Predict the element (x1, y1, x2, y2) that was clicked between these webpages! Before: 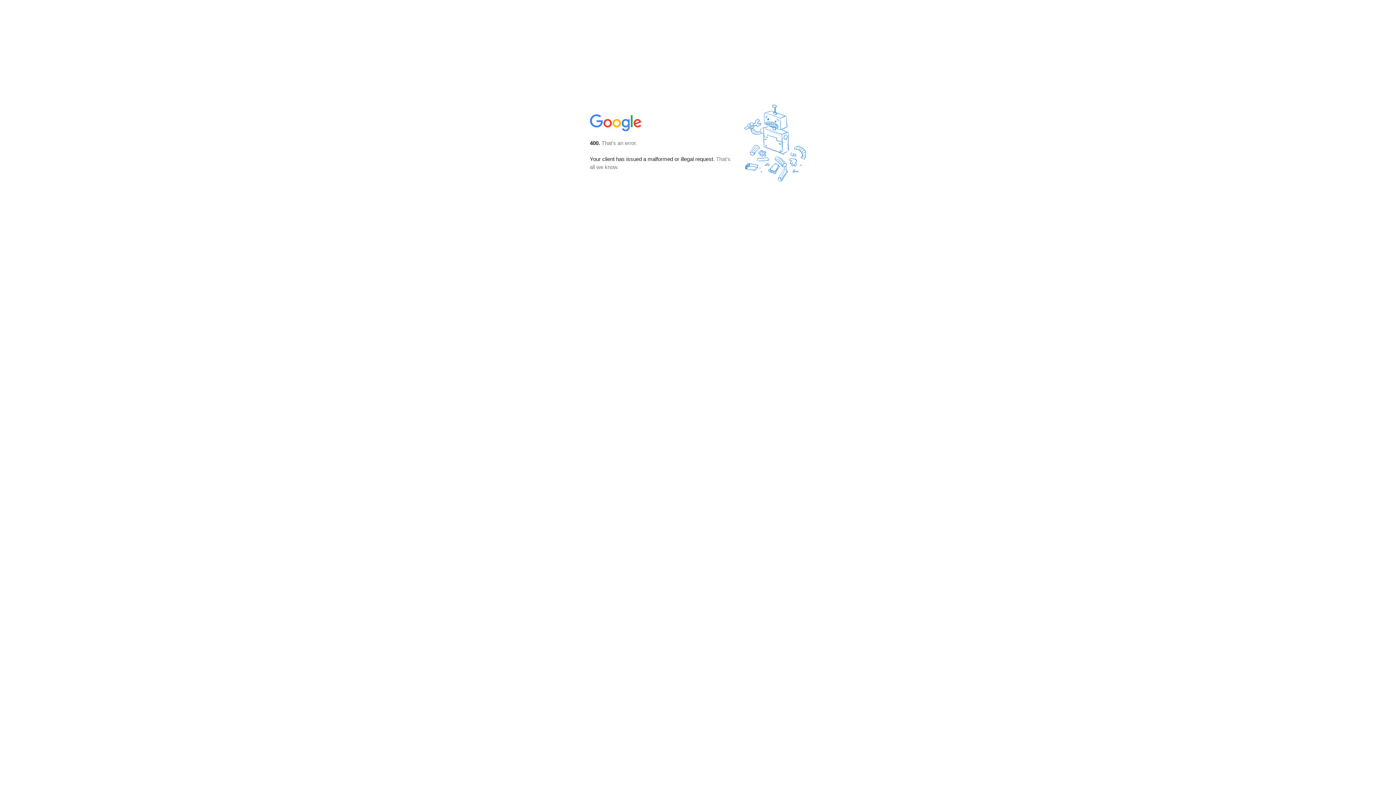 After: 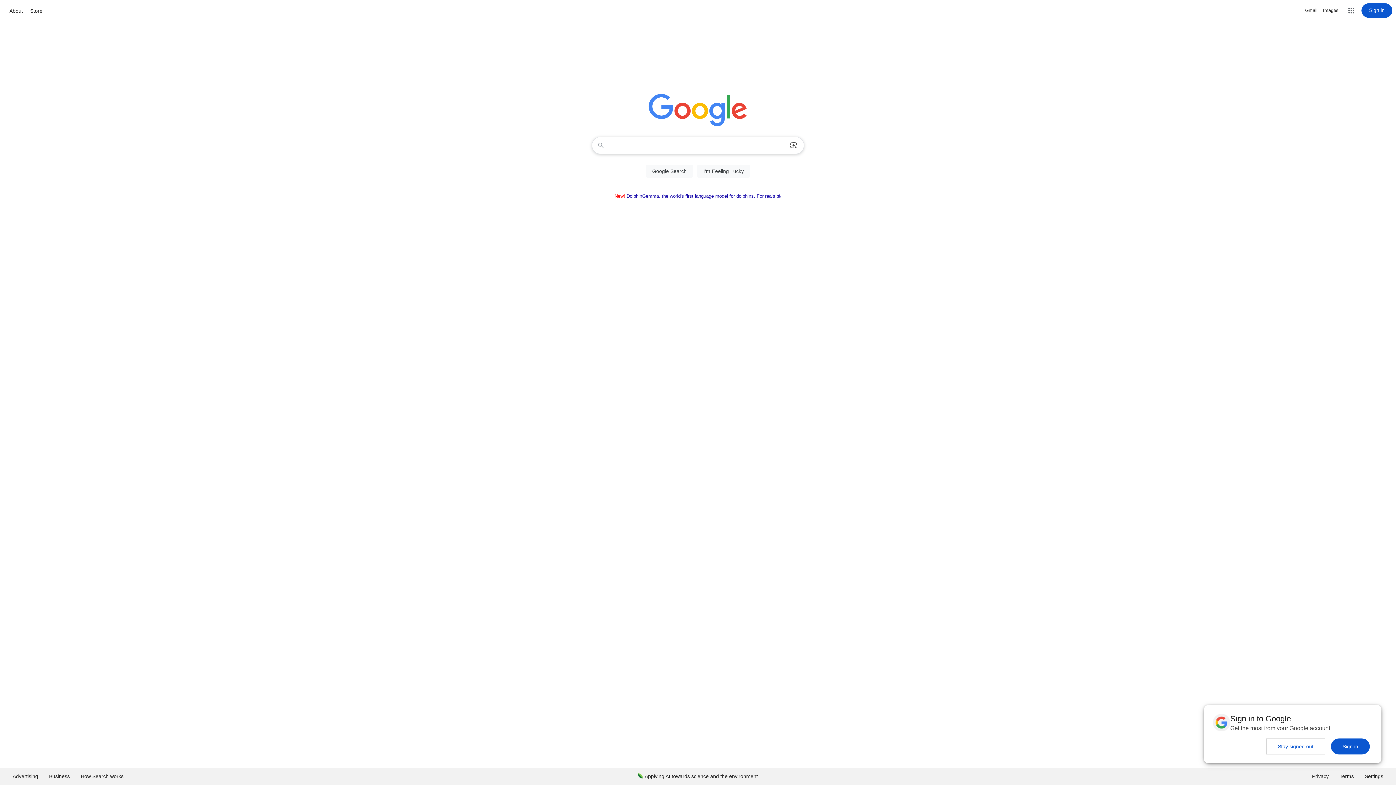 Action: bbox: (590, 127, 642, 134)